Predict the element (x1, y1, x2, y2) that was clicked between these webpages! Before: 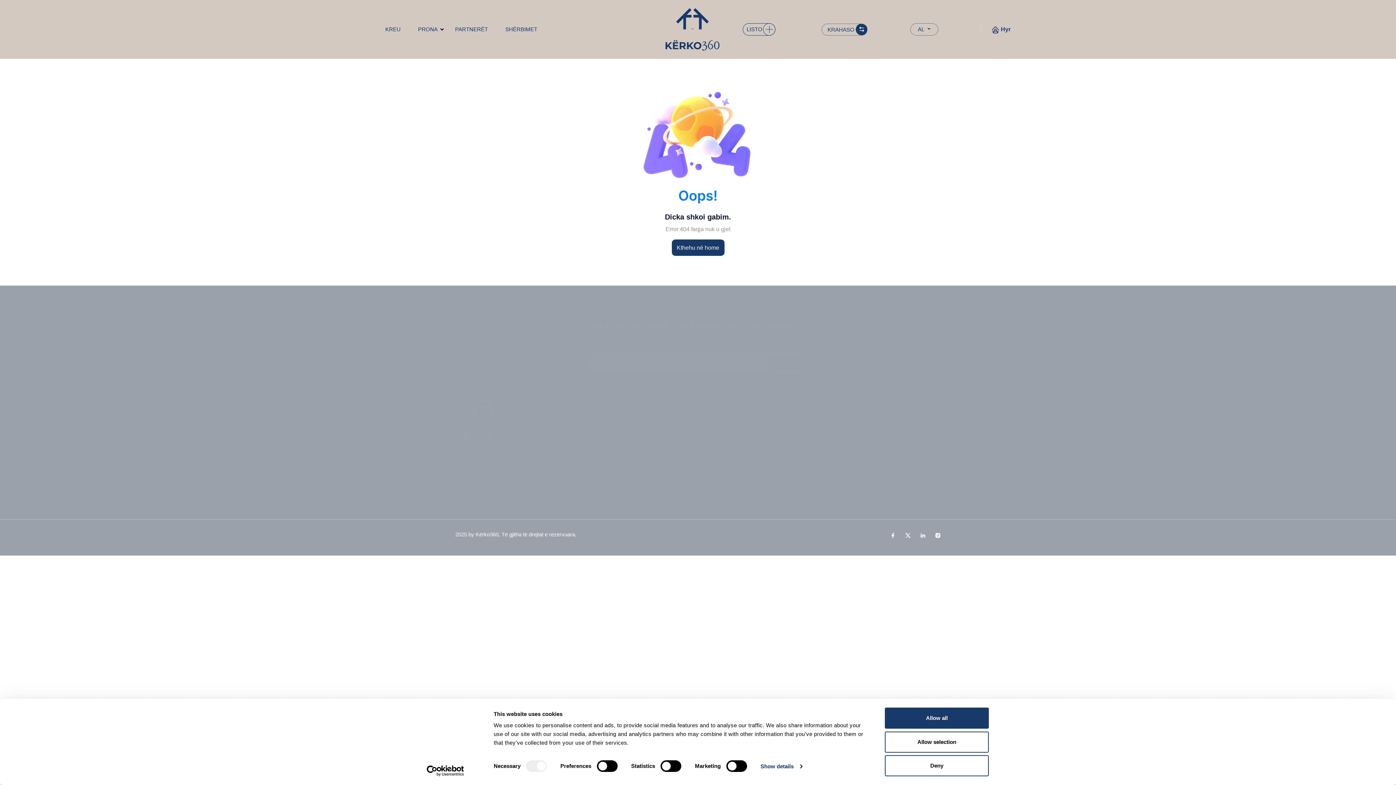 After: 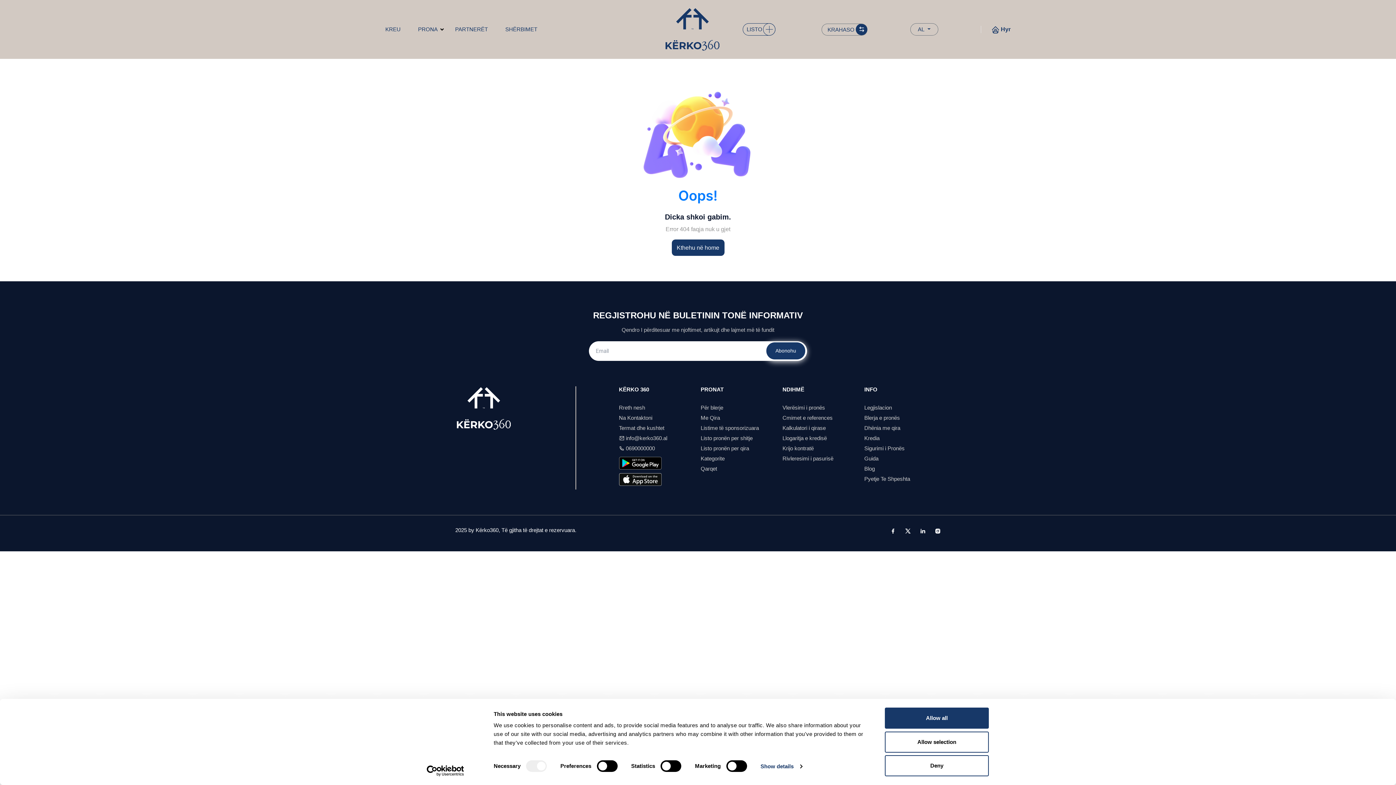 Action: bbox: (766, 342, 805, 359) label: Abonohu